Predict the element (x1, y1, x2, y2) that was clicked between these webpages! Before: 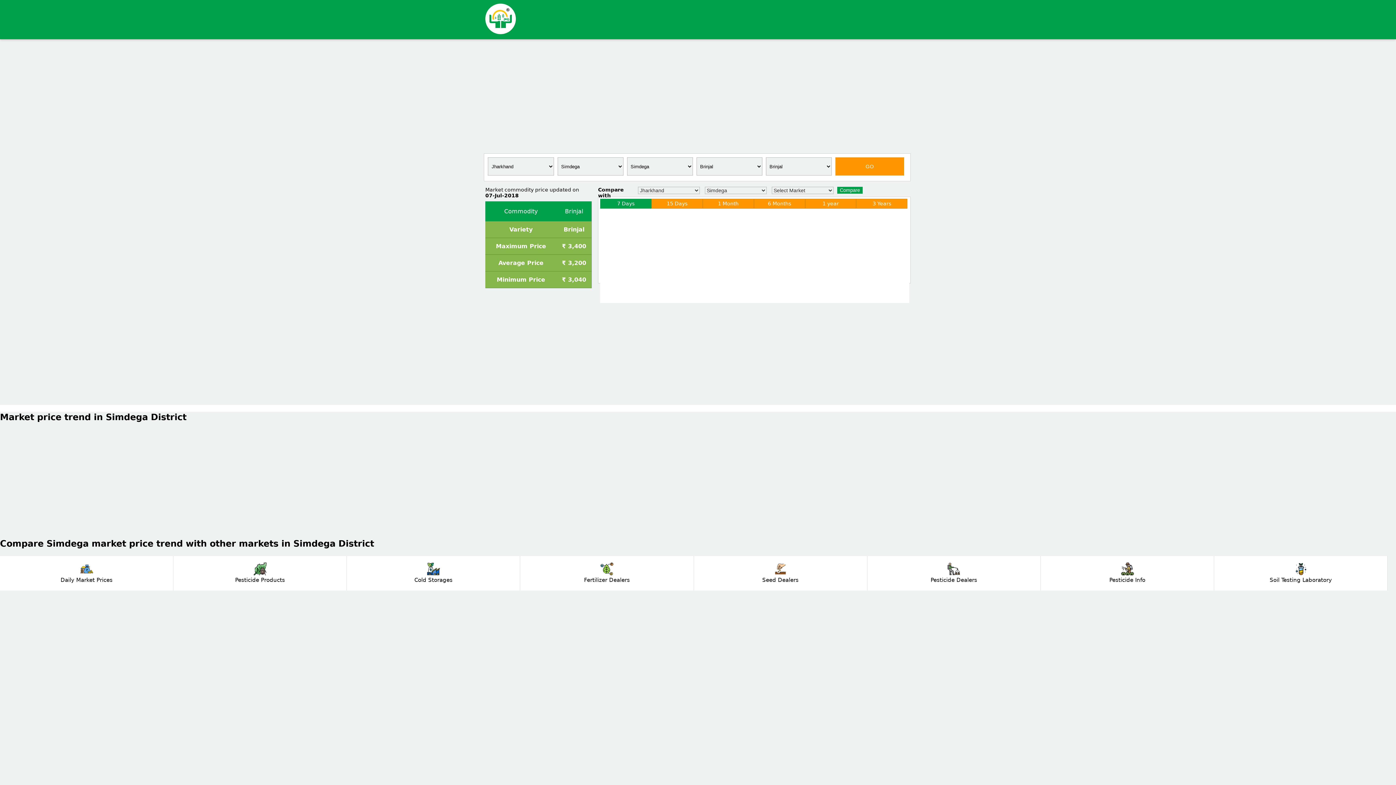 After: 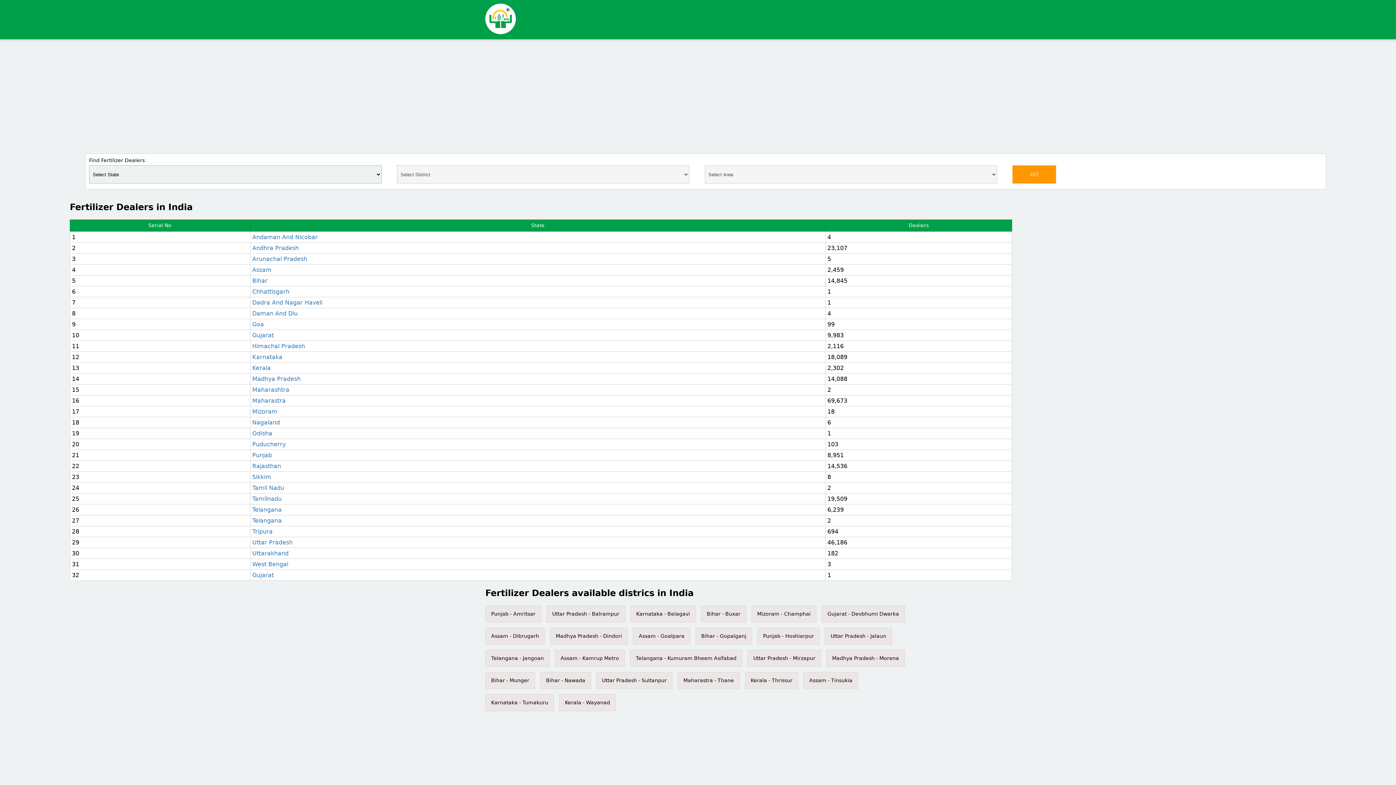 Action: label: Fertilizer Dealers bbox: (520, 556, 694, 590)